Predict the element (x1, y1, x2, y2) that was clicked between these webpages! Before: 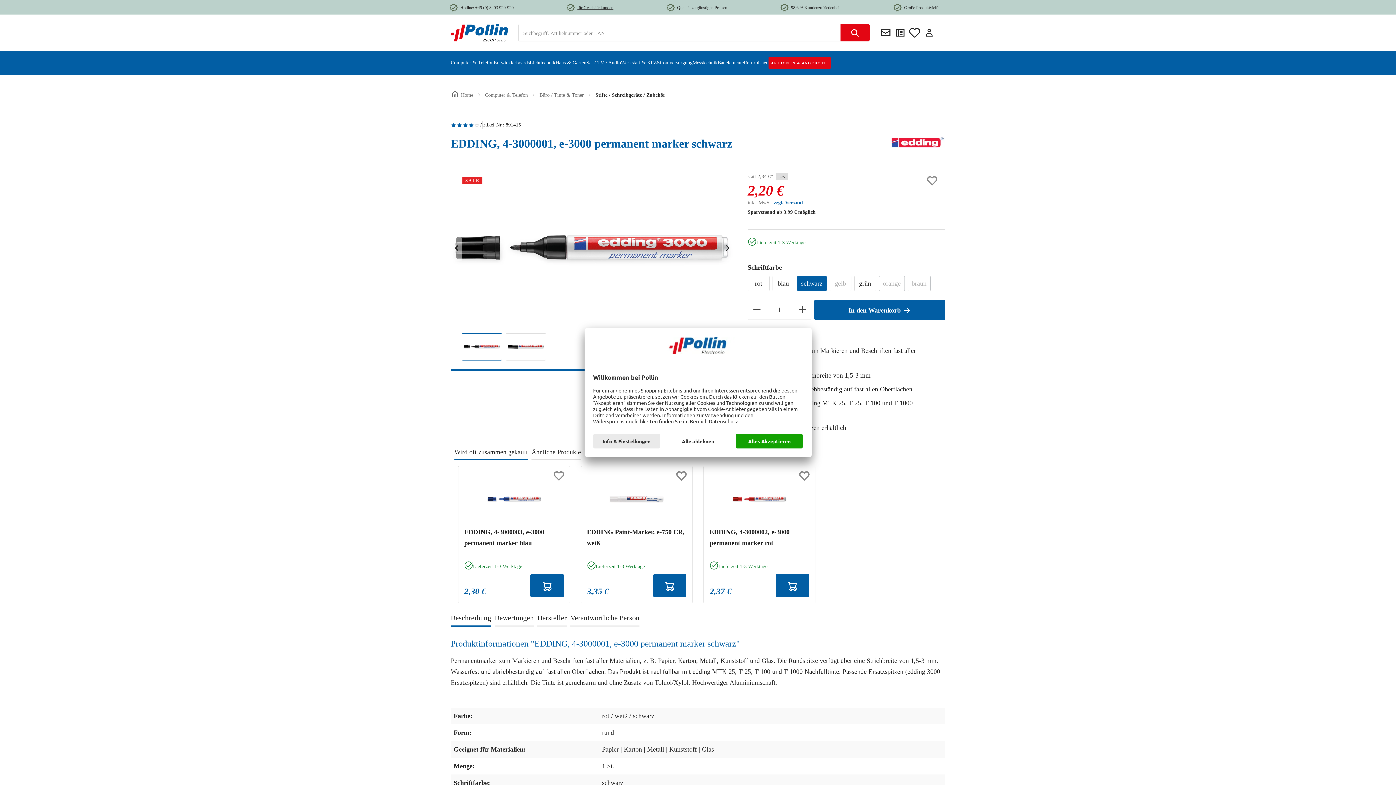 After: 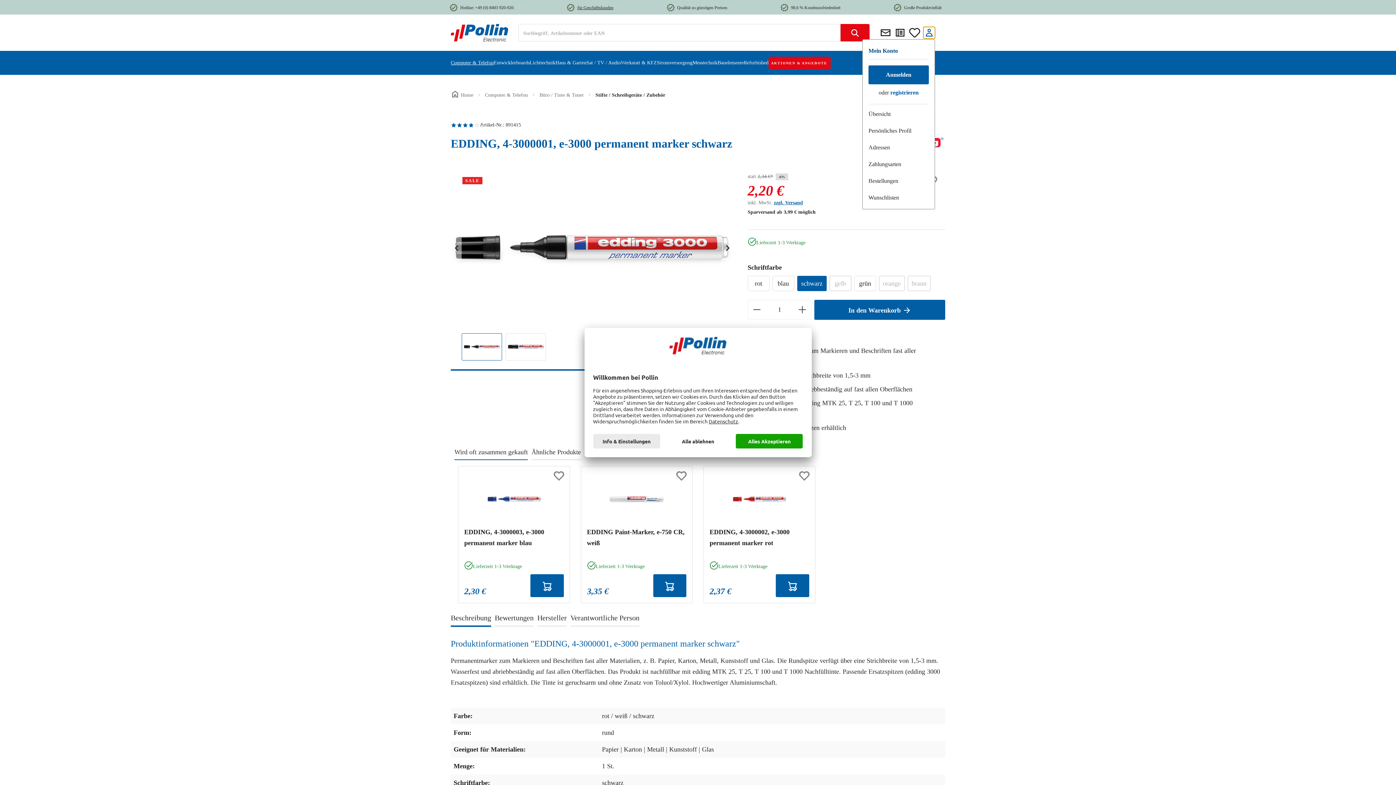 Action: bbox: (923, 26, 935, 38) label: Mein Konto